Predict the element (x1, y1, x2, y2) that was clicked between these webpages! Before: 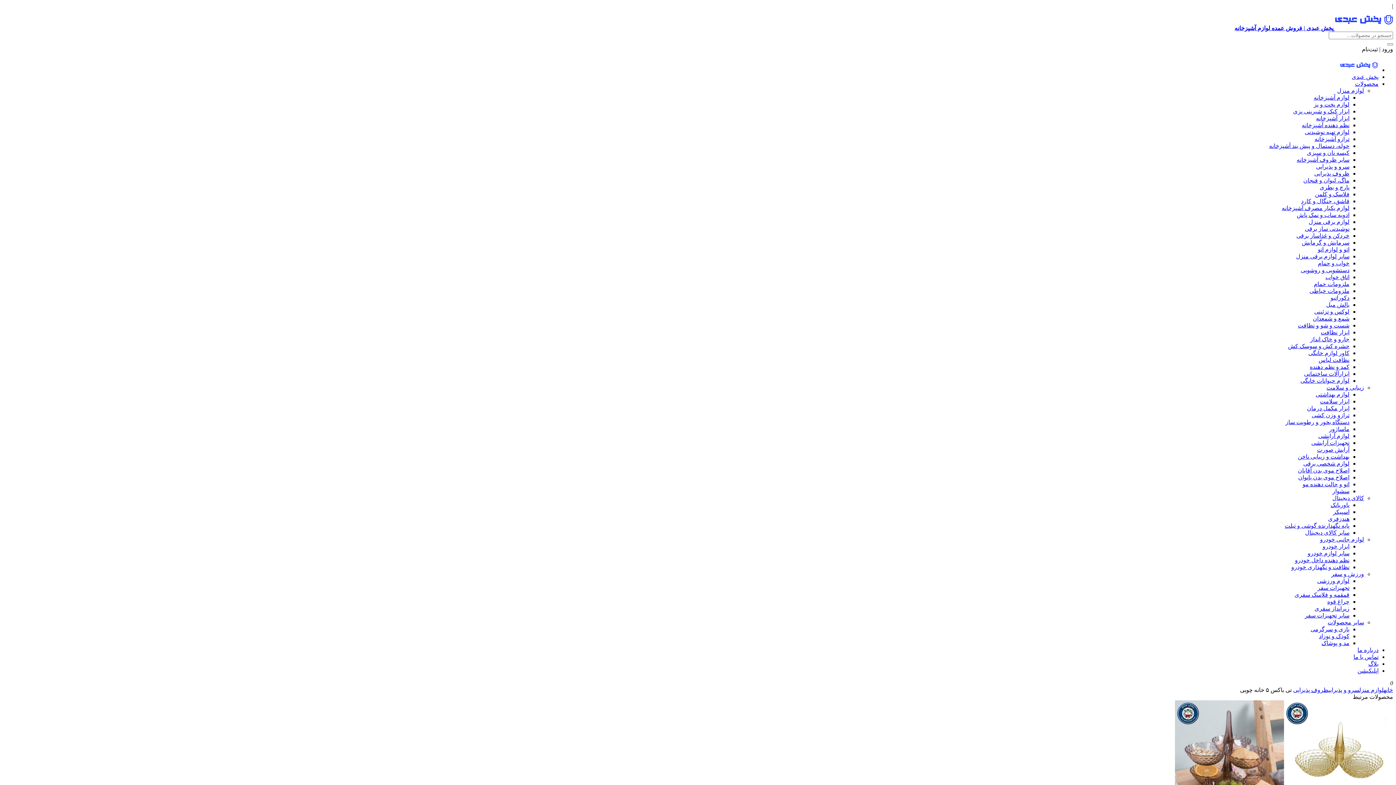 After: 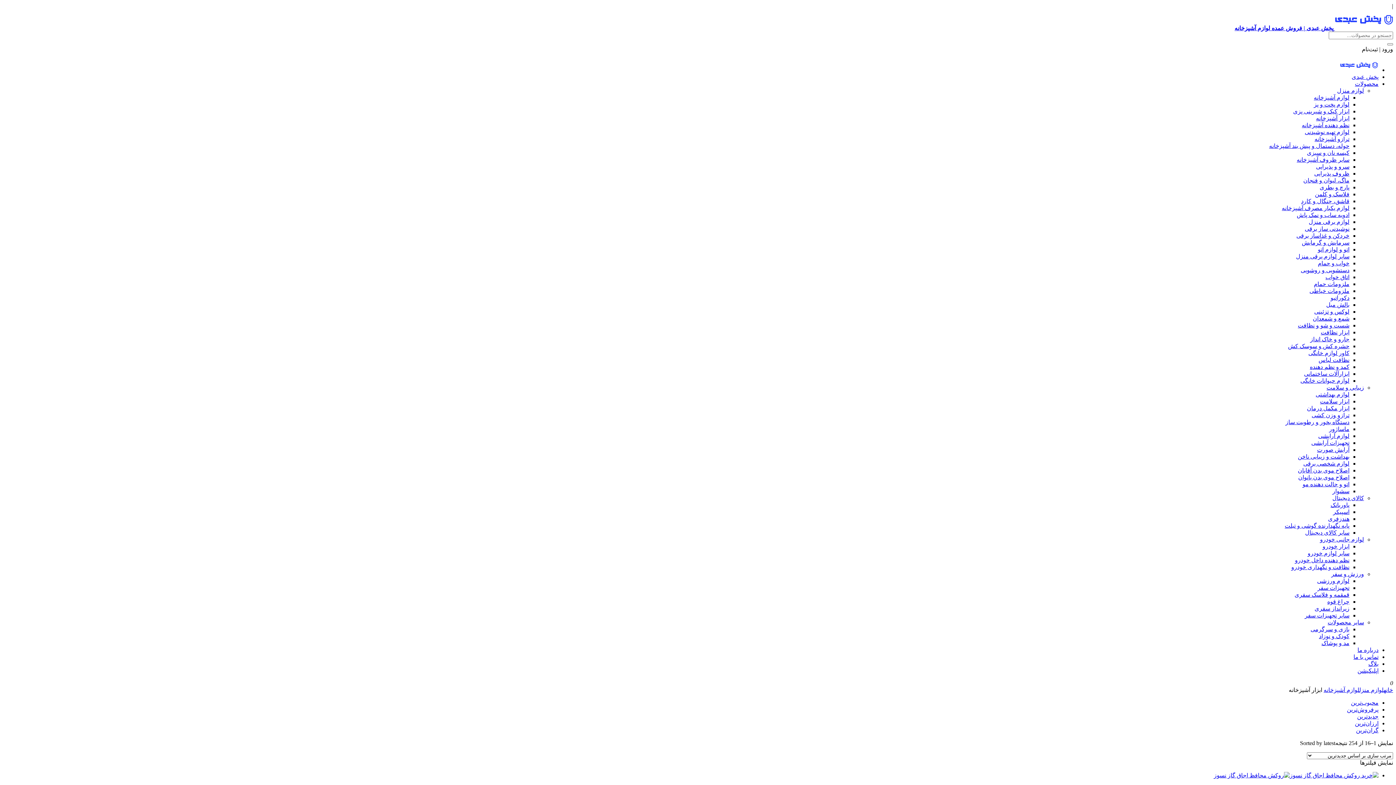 Action: label: ابزار آشپزخانه bbox: (1316, 115, 1349, 121)